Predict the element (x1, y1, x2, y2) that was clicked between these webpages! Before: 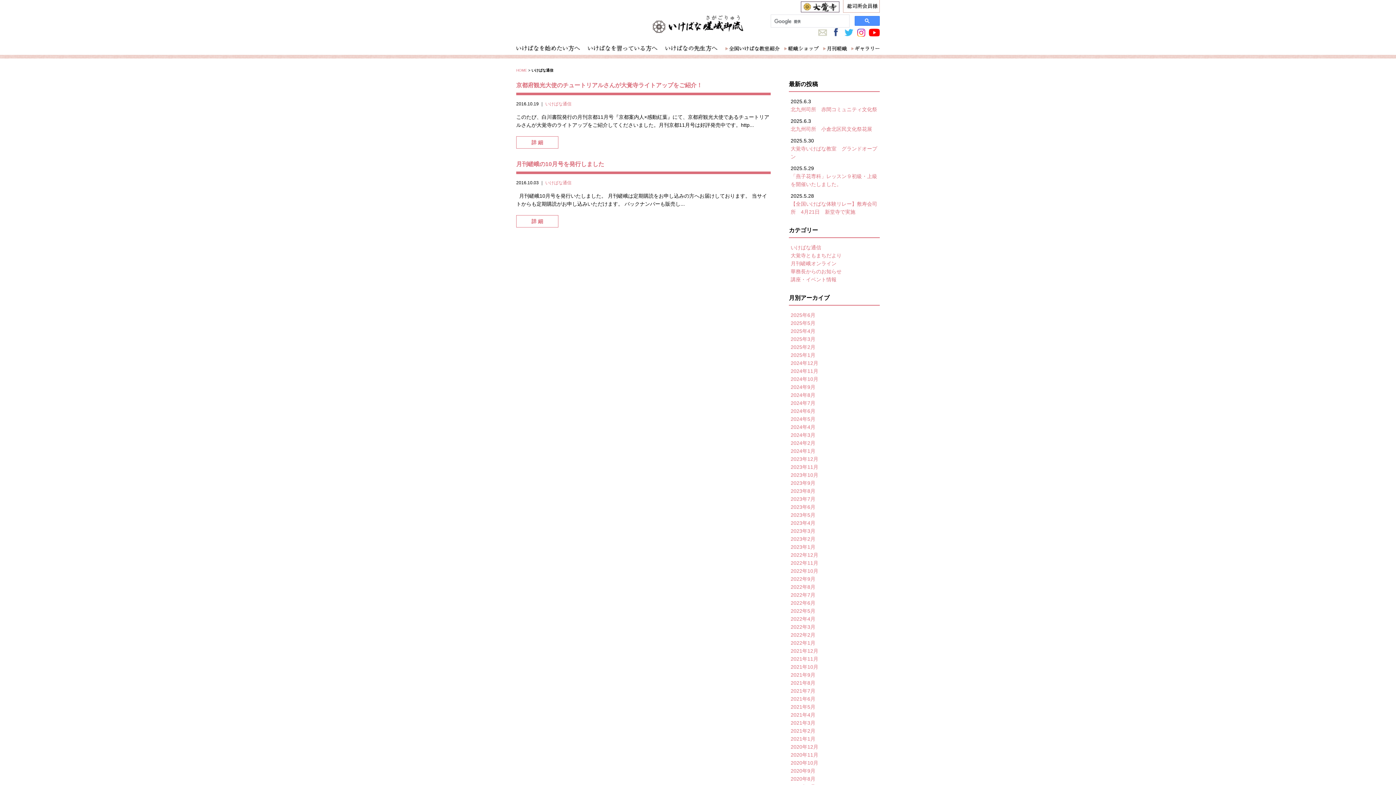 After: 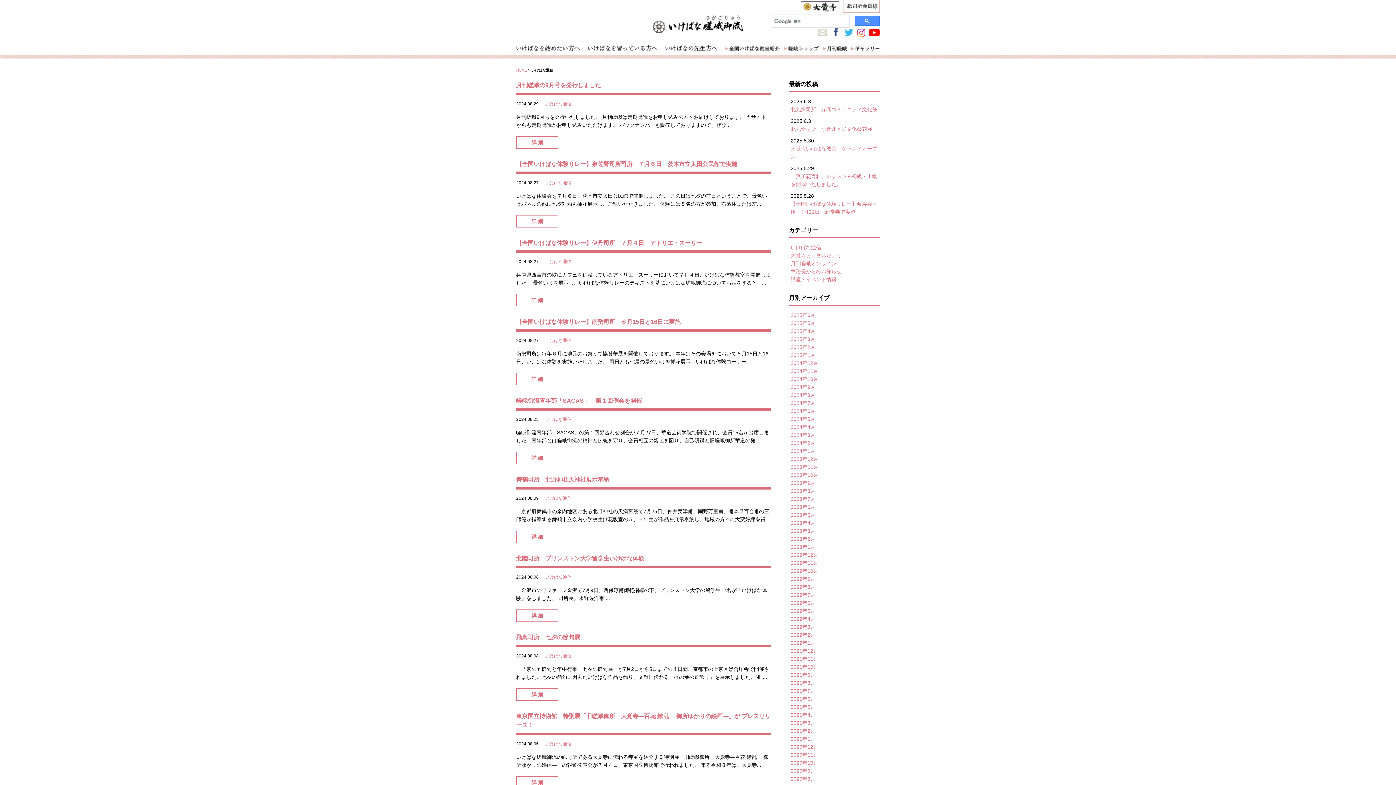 Action: label: 2024年8月 bbox: (790, 392, 815, 398)